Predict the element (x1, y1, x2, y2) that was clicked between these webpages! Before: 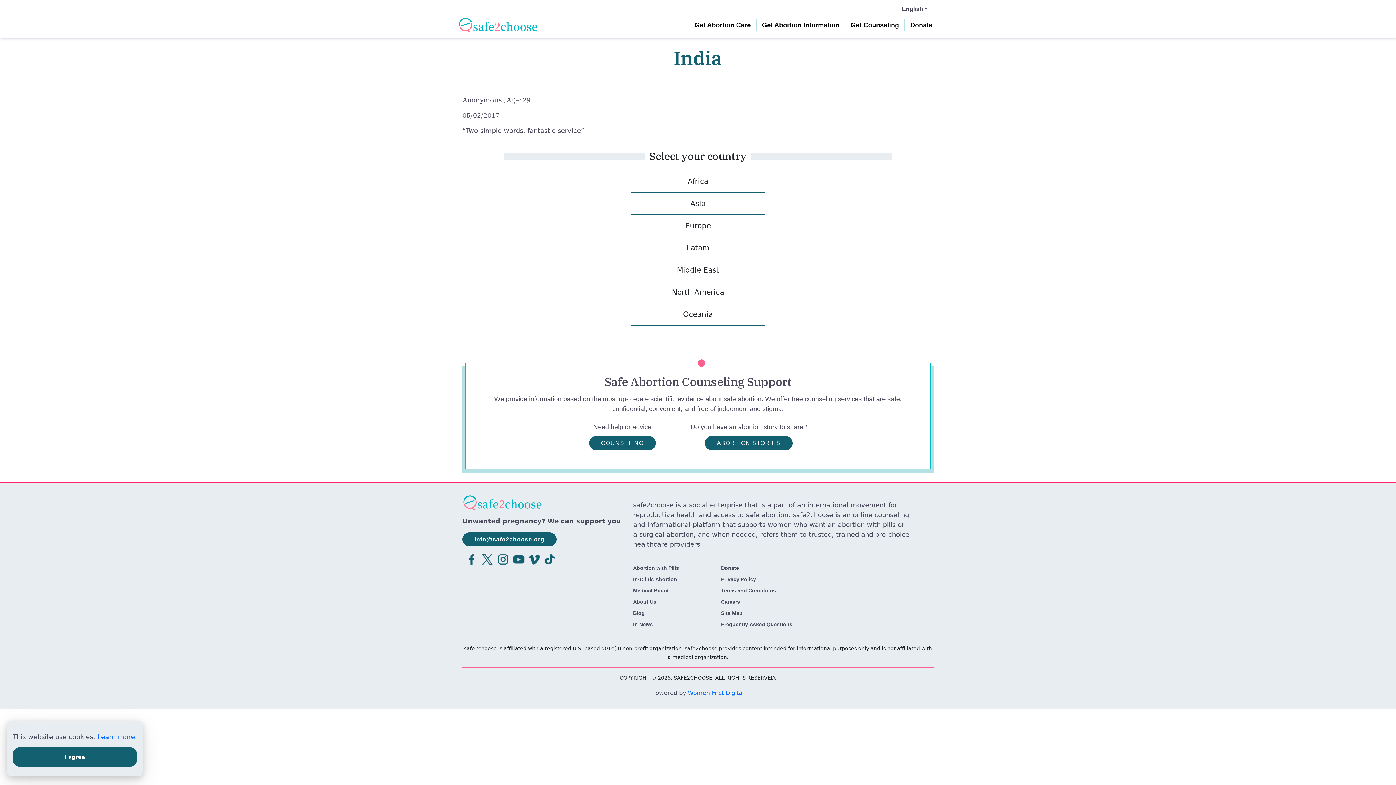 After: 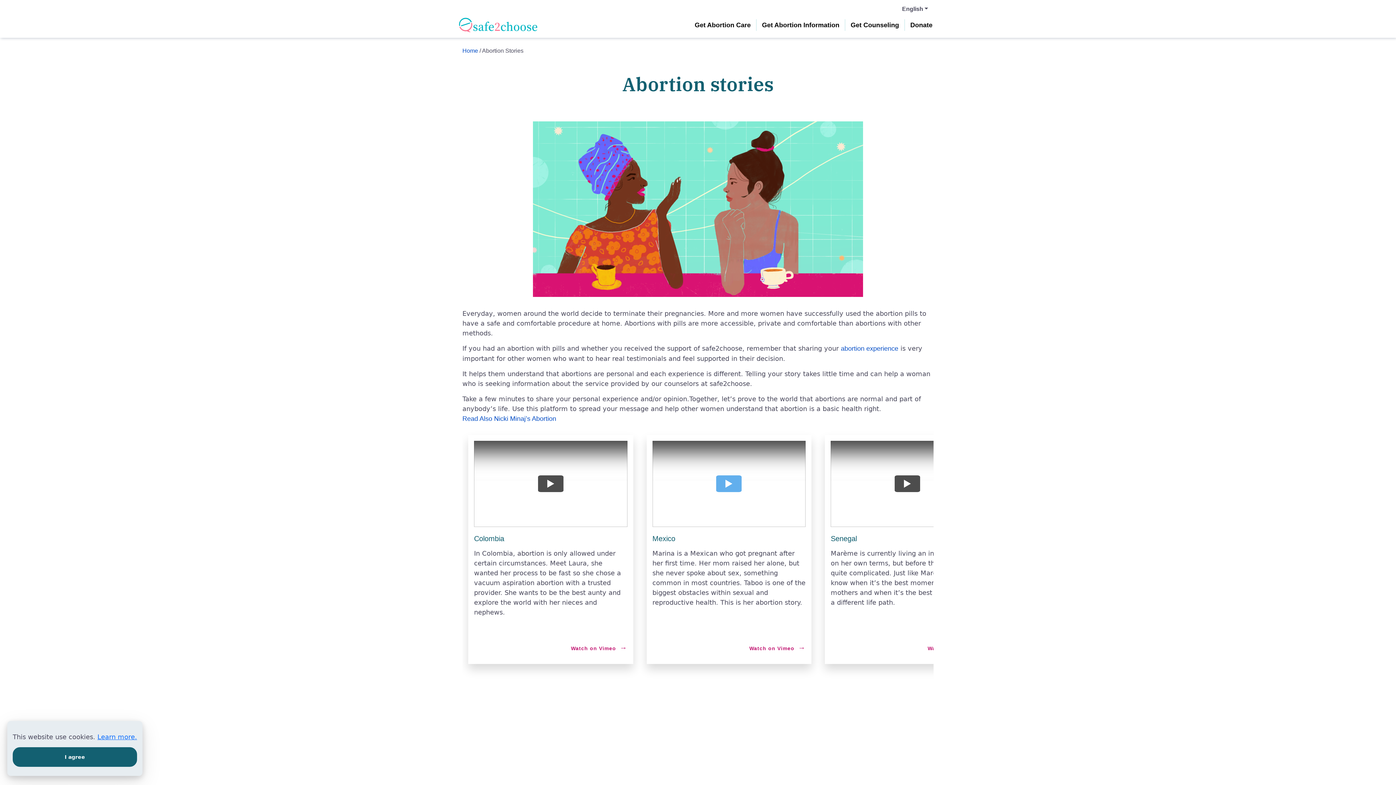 Action: bbox: (705, 436, 792, 450) label: ABORTION STORIES